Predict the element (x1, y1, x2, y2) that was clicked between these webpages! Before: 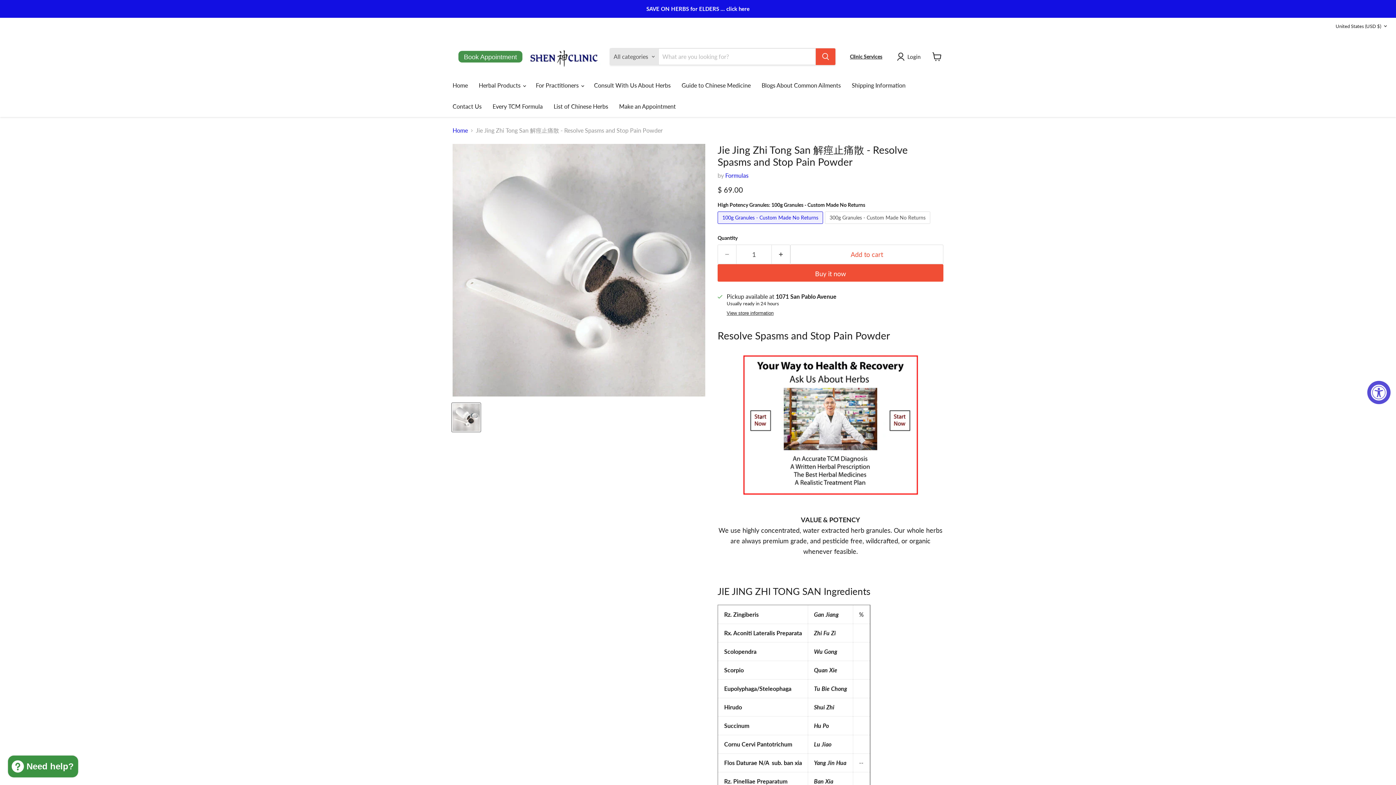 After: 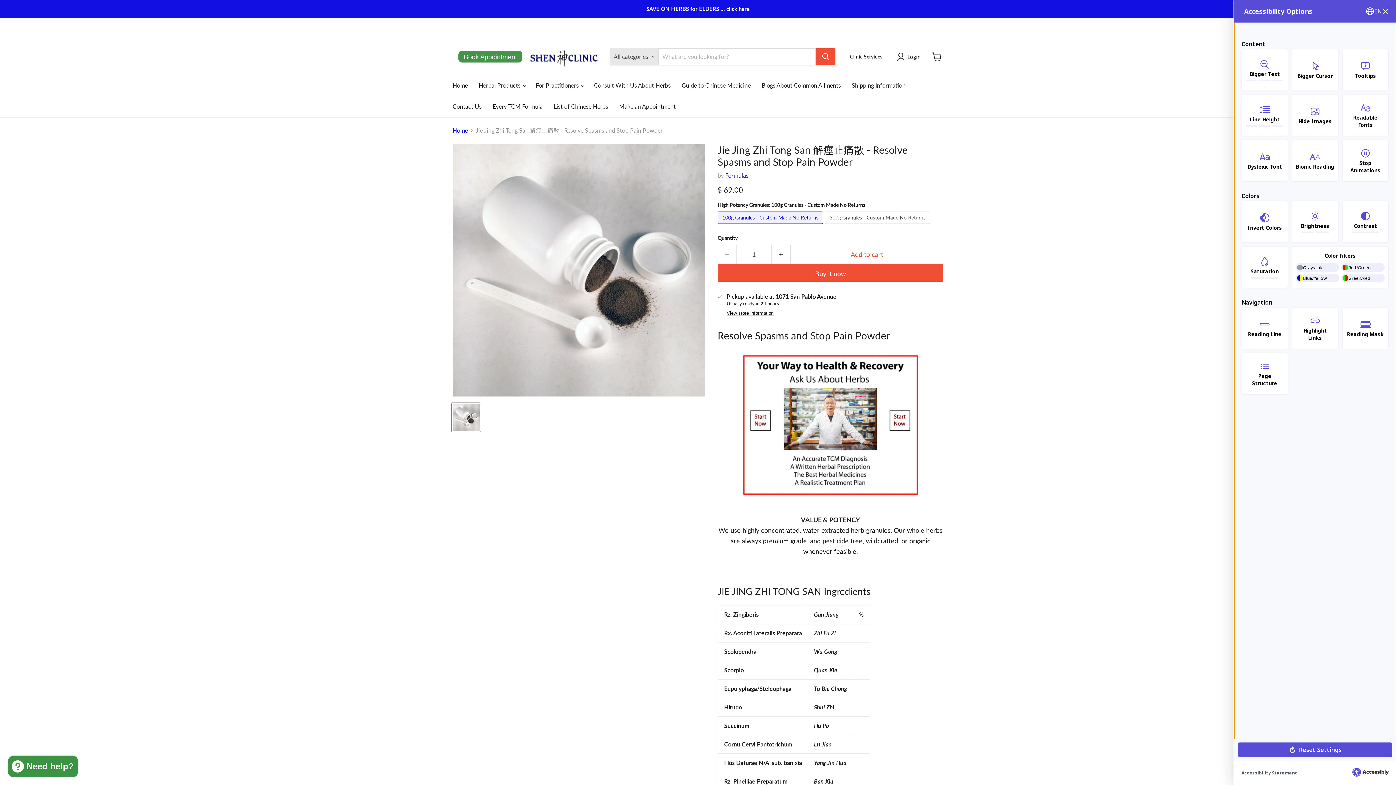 Action: label: Accessibility Widget, click to open bbox: (1367, 381, 1390, 404)